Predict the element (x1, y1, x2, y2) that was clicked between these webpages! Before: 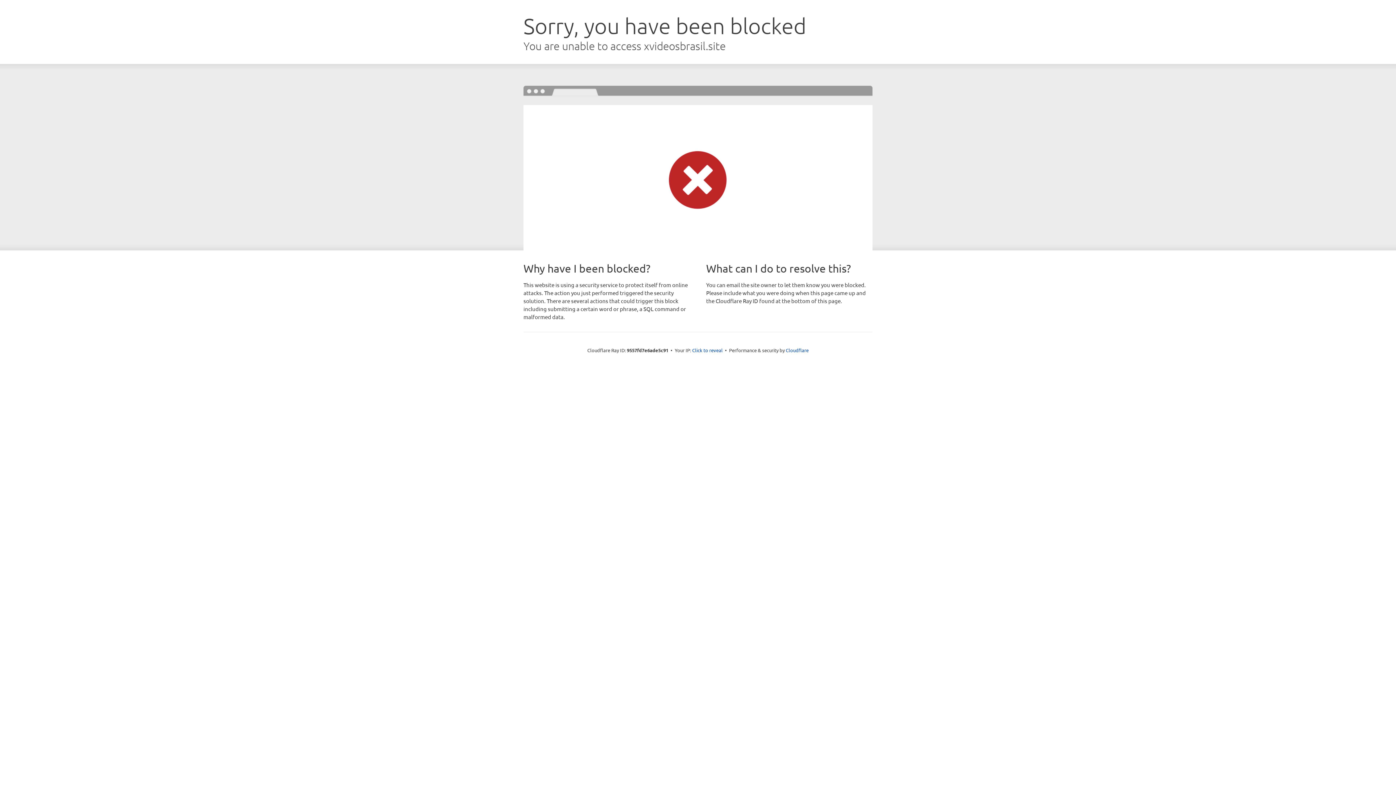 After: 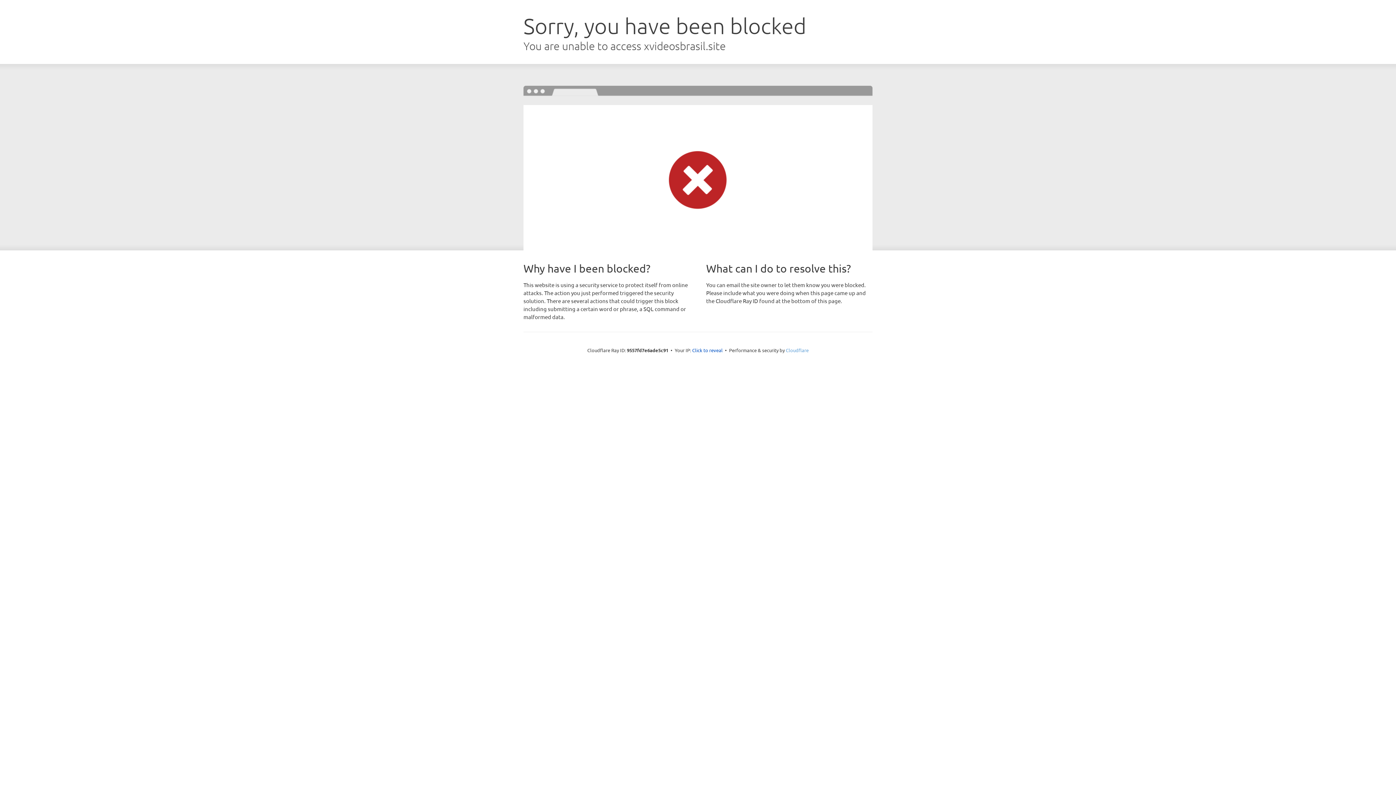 Action: bbox: (786, 347, 808, 353) label: Cloudflare